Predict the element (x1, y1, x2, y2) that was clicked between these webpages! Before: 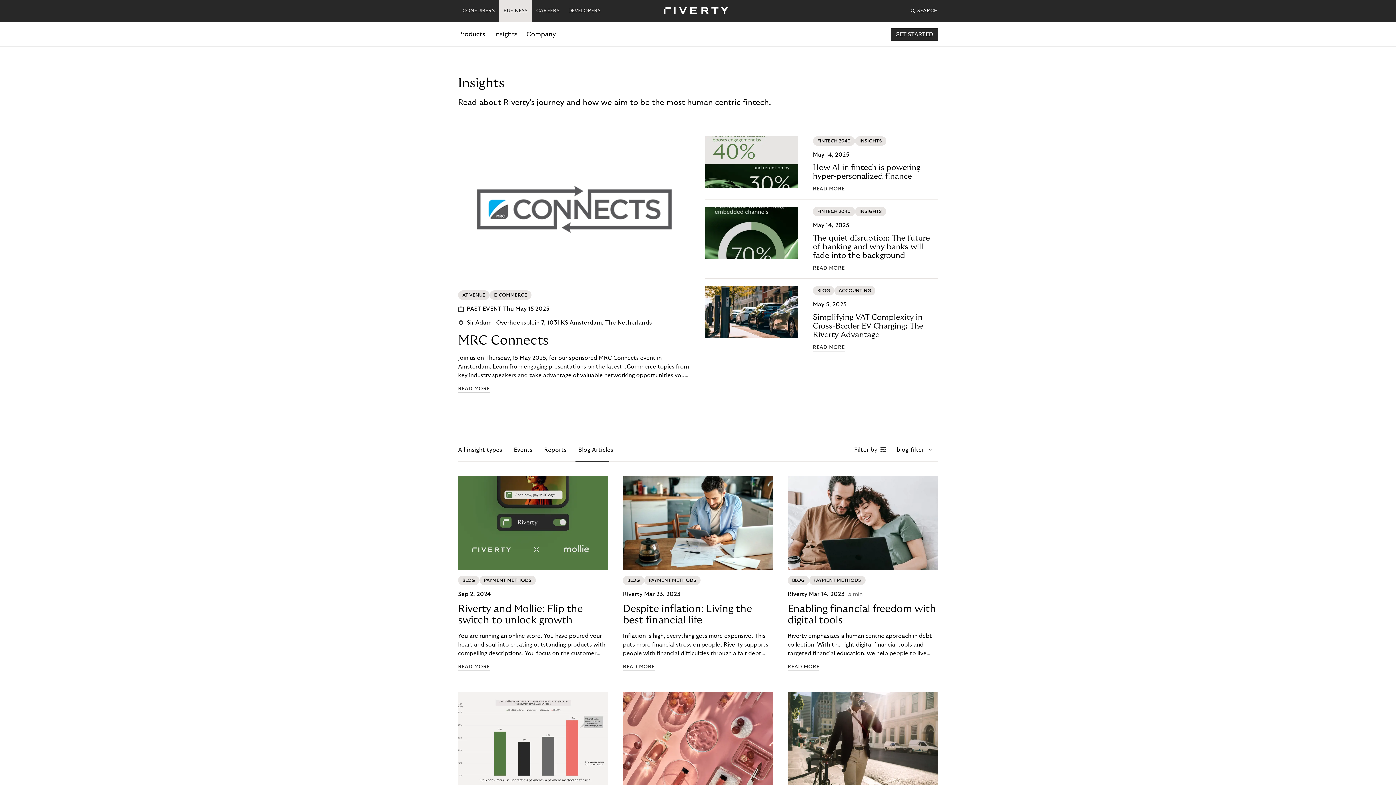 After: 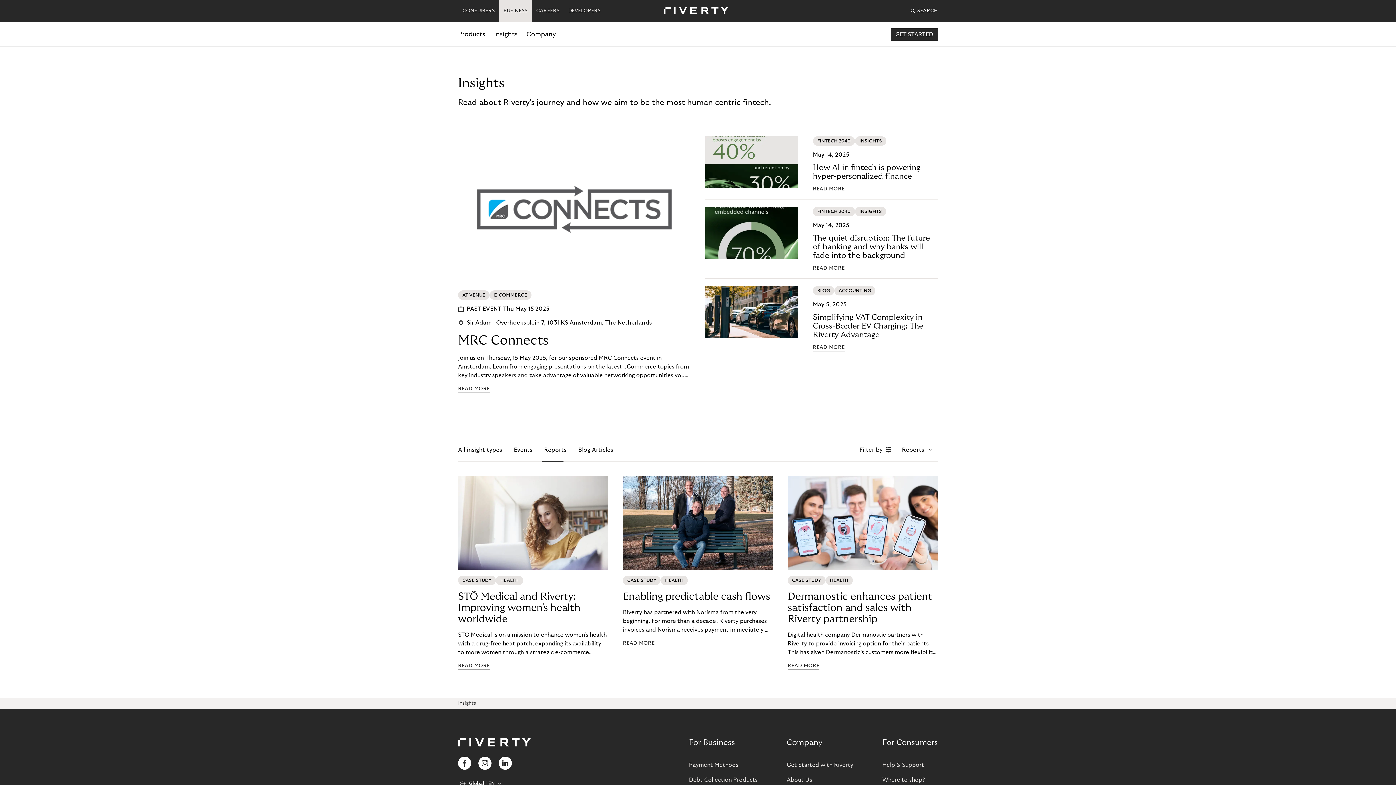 Action: label: Reports bbox: (544, 446, 566, 461)